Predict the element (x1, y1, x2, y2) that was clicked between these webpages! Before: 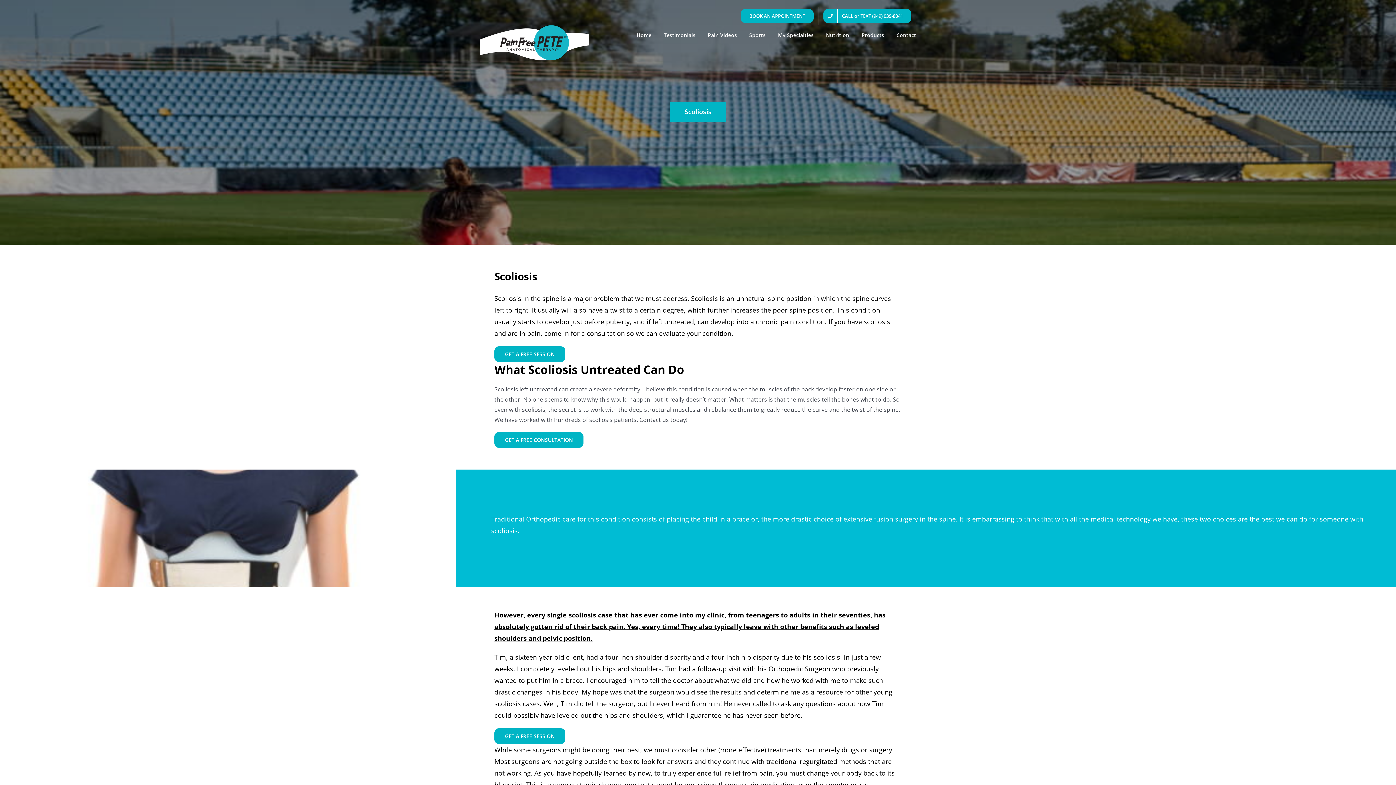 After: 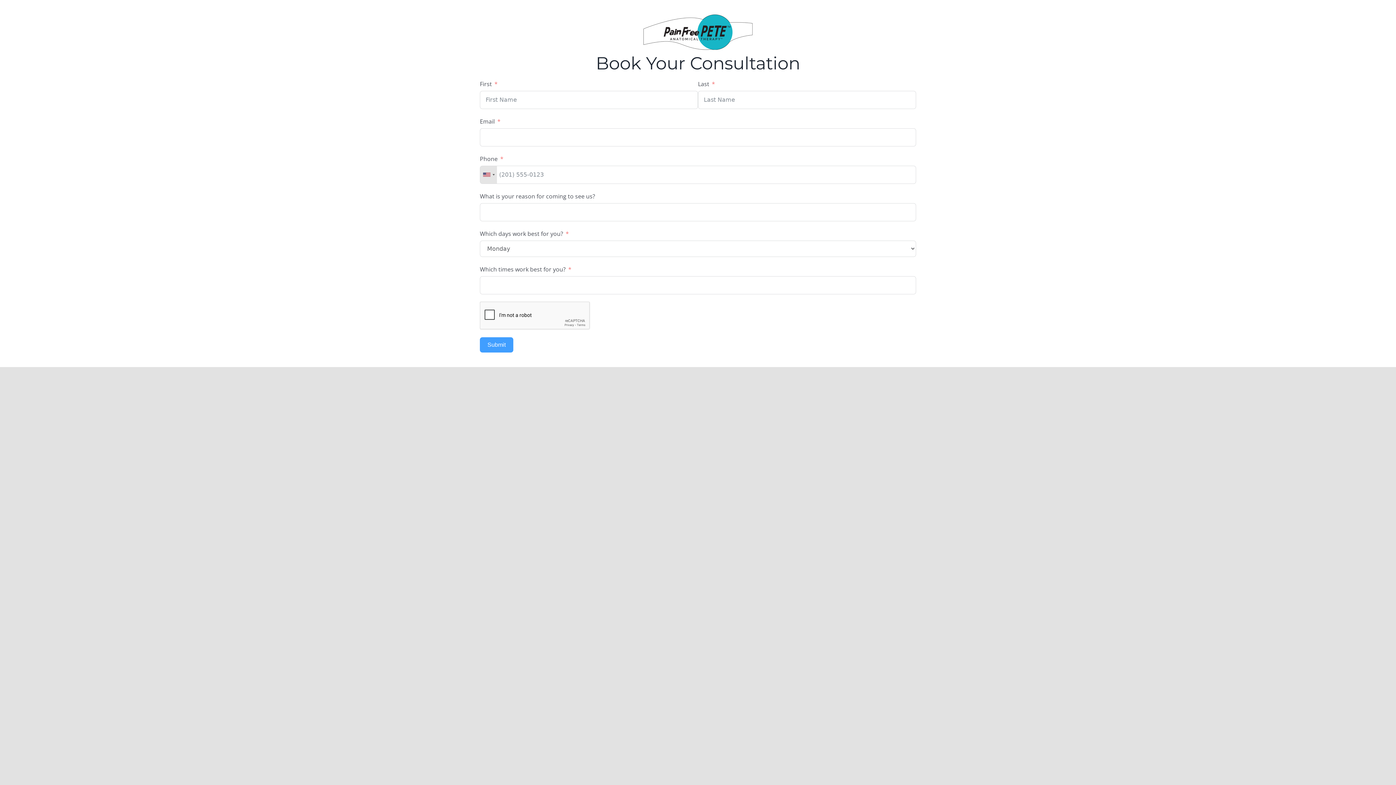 Action: bbox: (736, 7, 818, 24) label: BOOK AN APPOINTMENT